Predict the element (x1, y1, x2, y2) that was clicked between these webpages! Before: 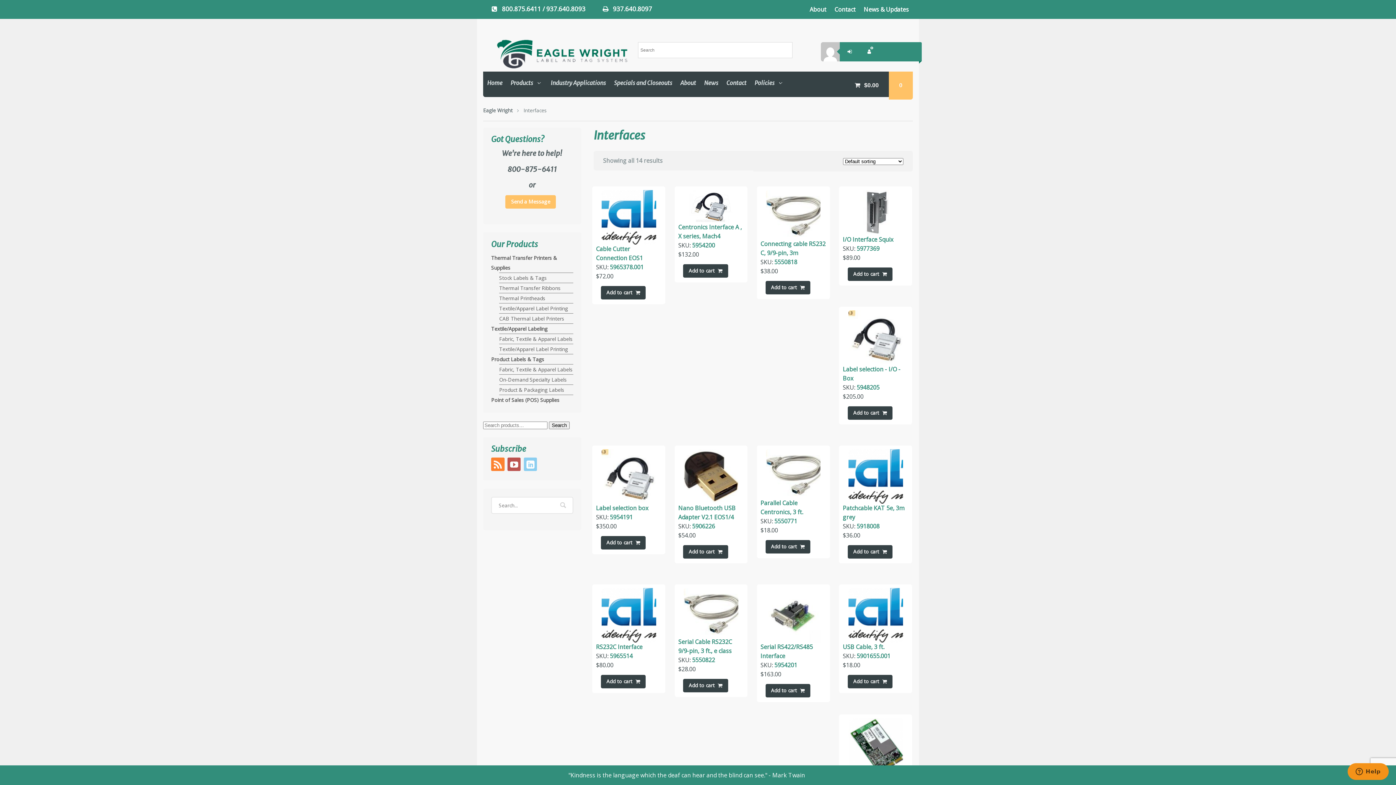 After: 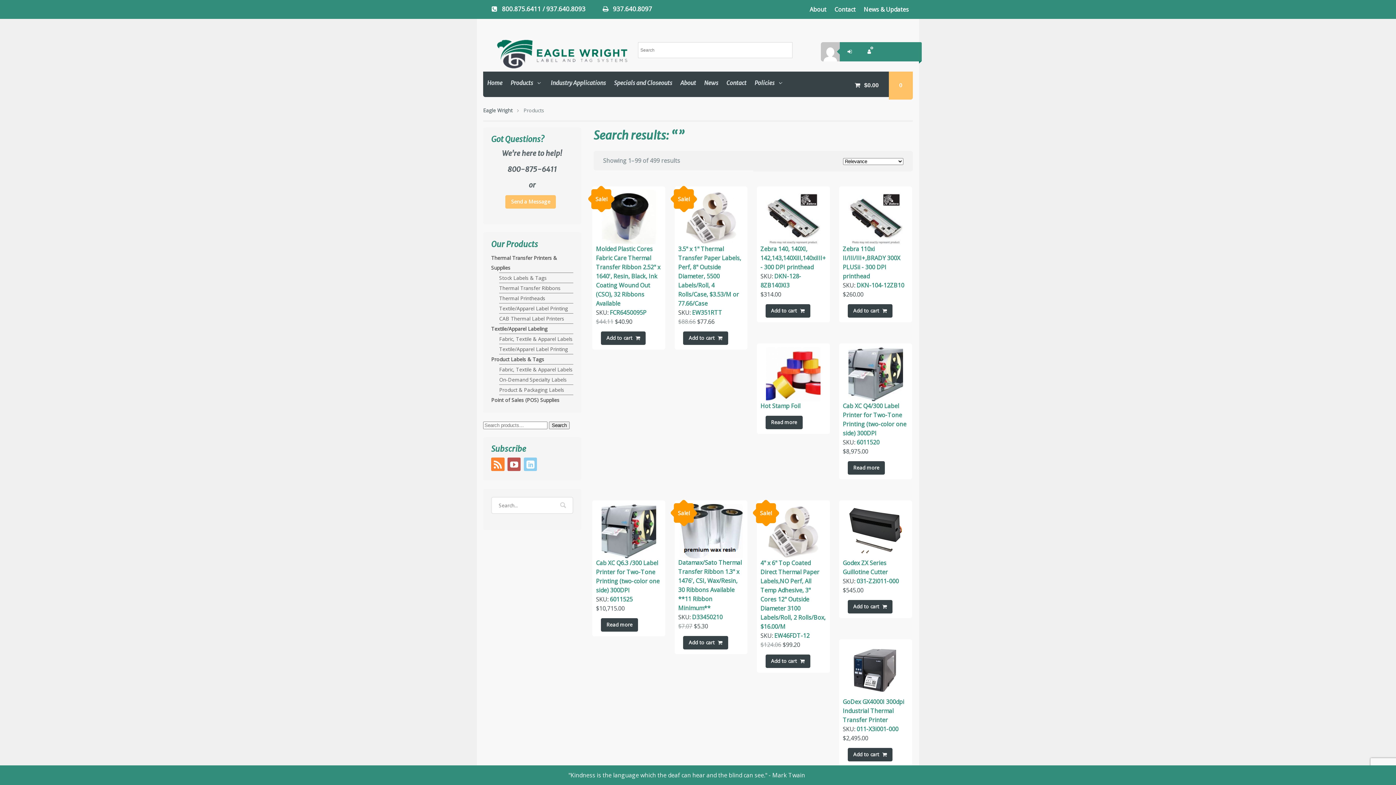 Action: label: Search bbox: (549, 421, 569, 429)